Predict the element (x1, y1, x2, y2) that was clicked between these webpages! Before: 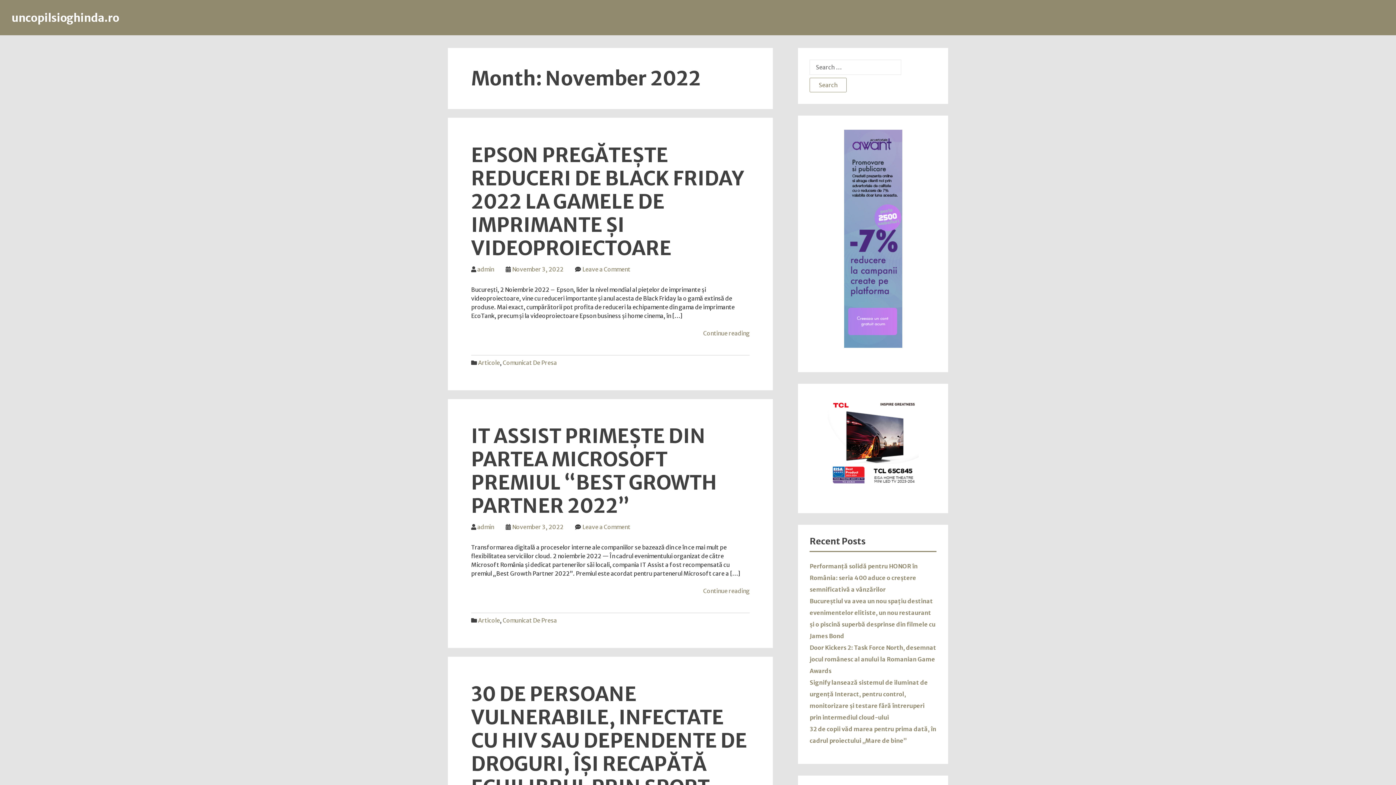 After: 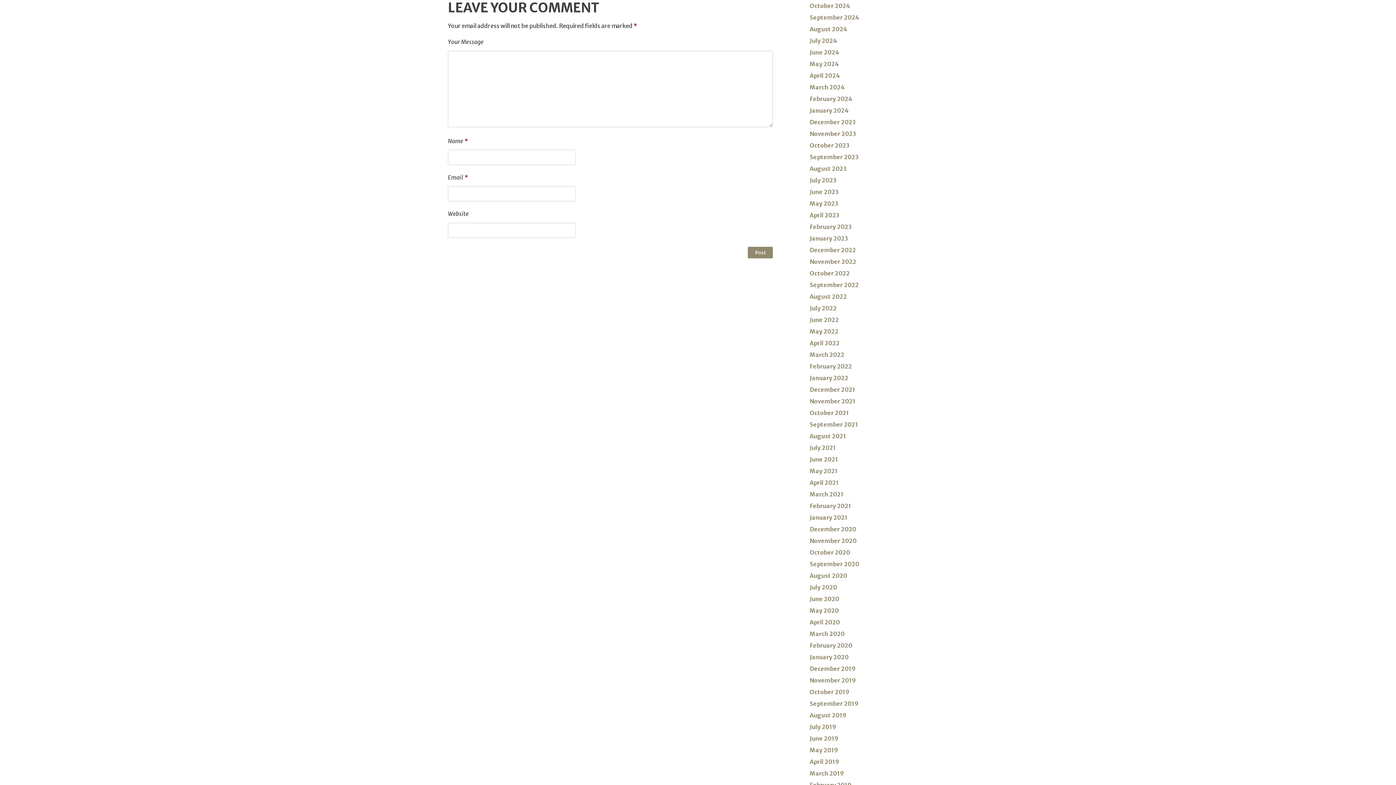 Action: label: Leave a Comment
on Epson pregătește reduceri de Black Friday 2022 la gamele de imprimante și videoproiectoare bbox: (582, 265, 630, 272)